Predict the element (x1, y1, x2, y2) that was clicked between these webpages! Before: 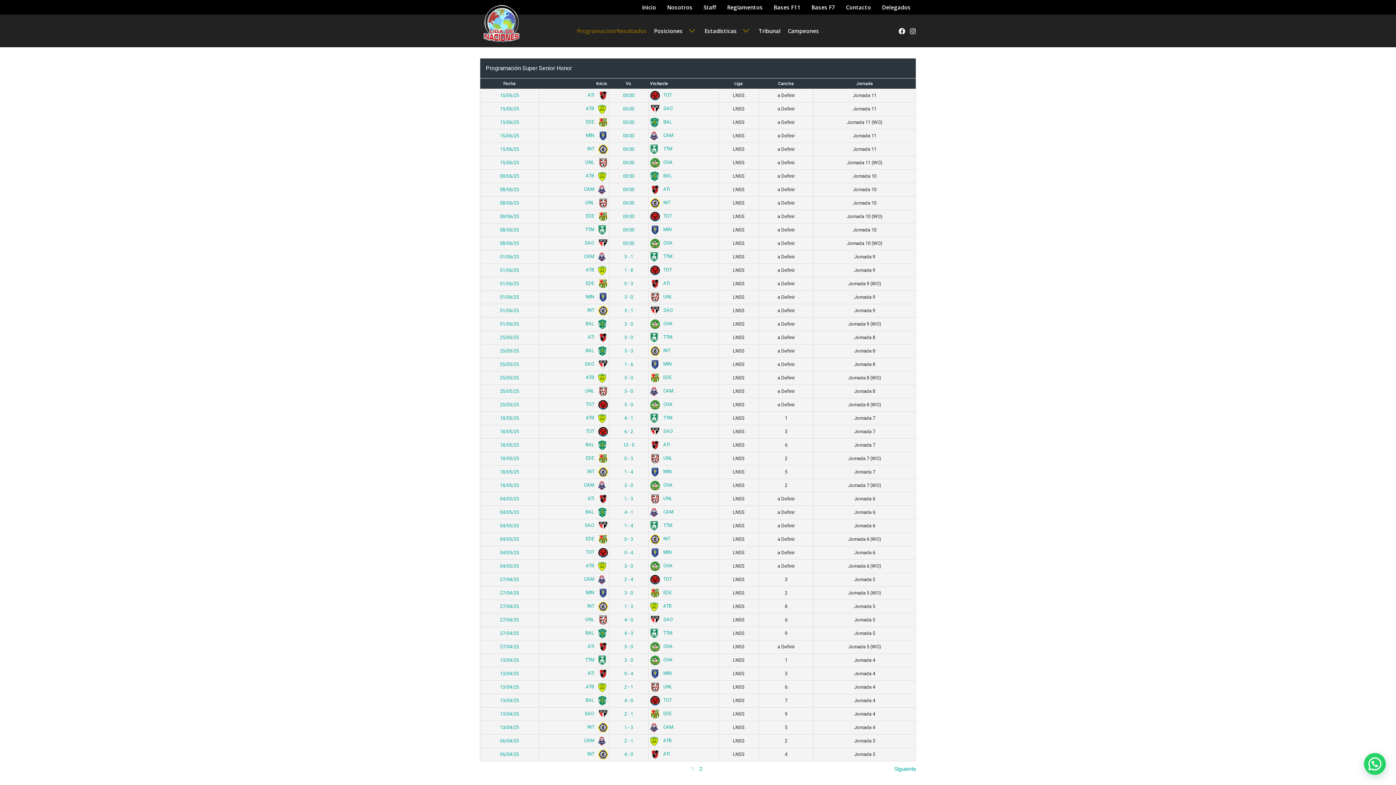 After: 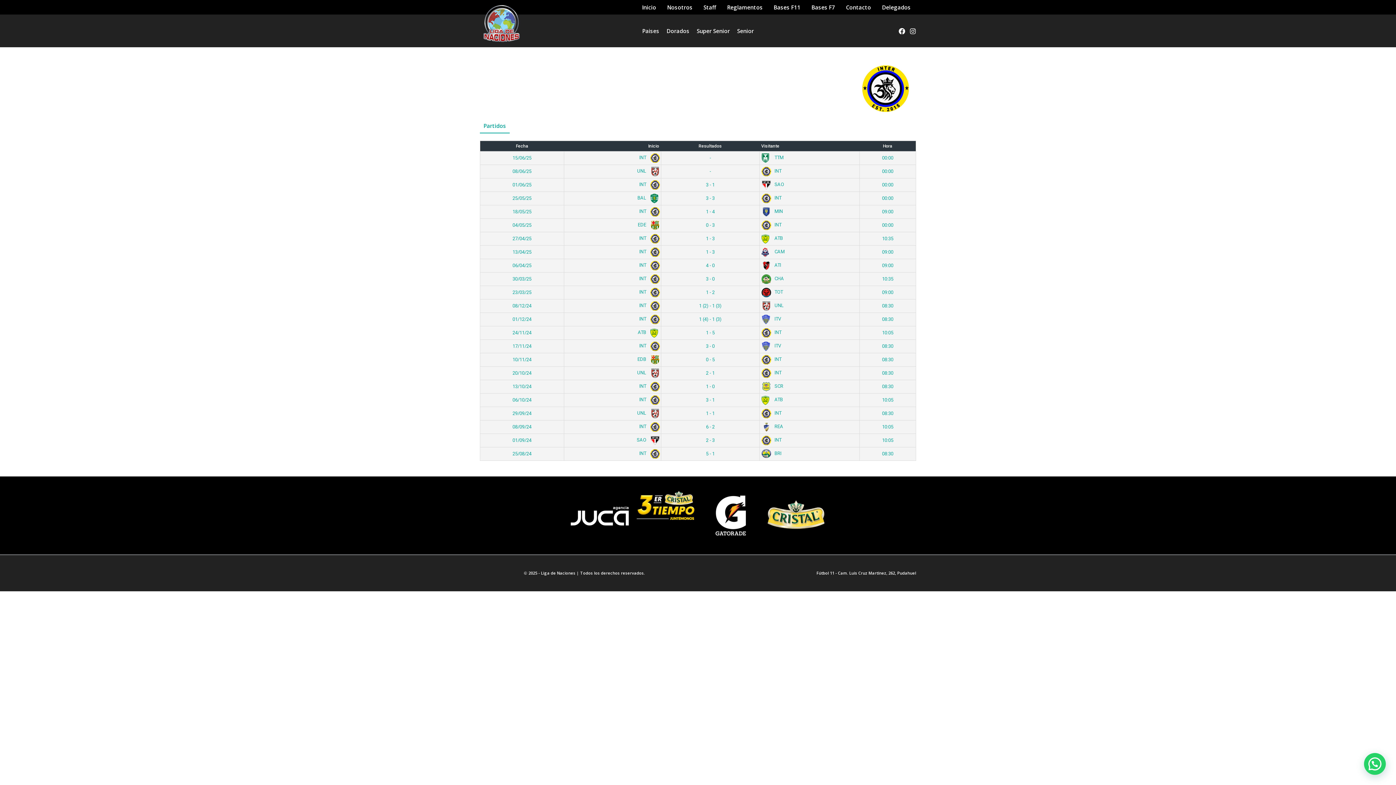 Action: label: INT  bbox: (587, 751, 607, 757)